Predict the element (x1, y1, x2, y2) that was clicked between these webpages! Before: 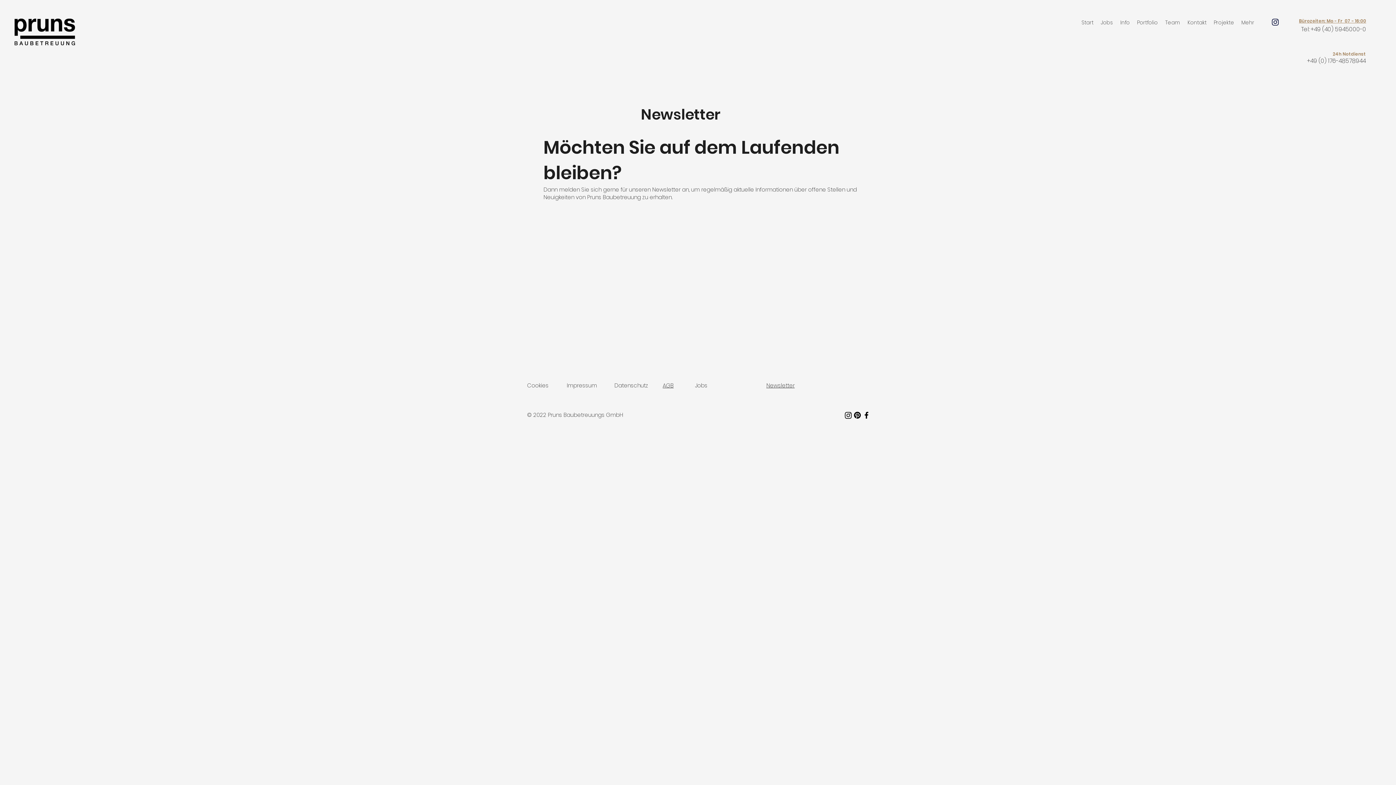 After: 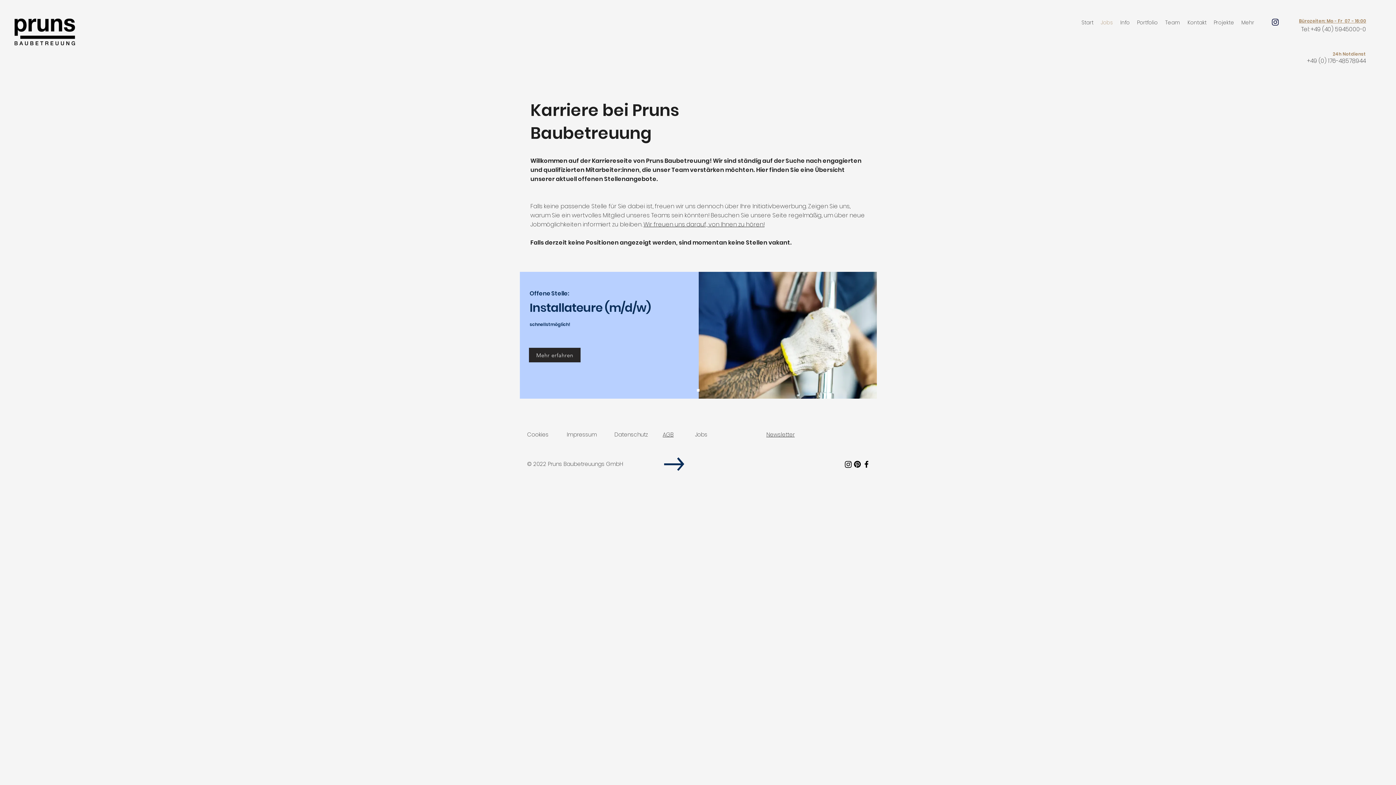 Action: label: Jobs bbox: (695, 381, 707, 389)